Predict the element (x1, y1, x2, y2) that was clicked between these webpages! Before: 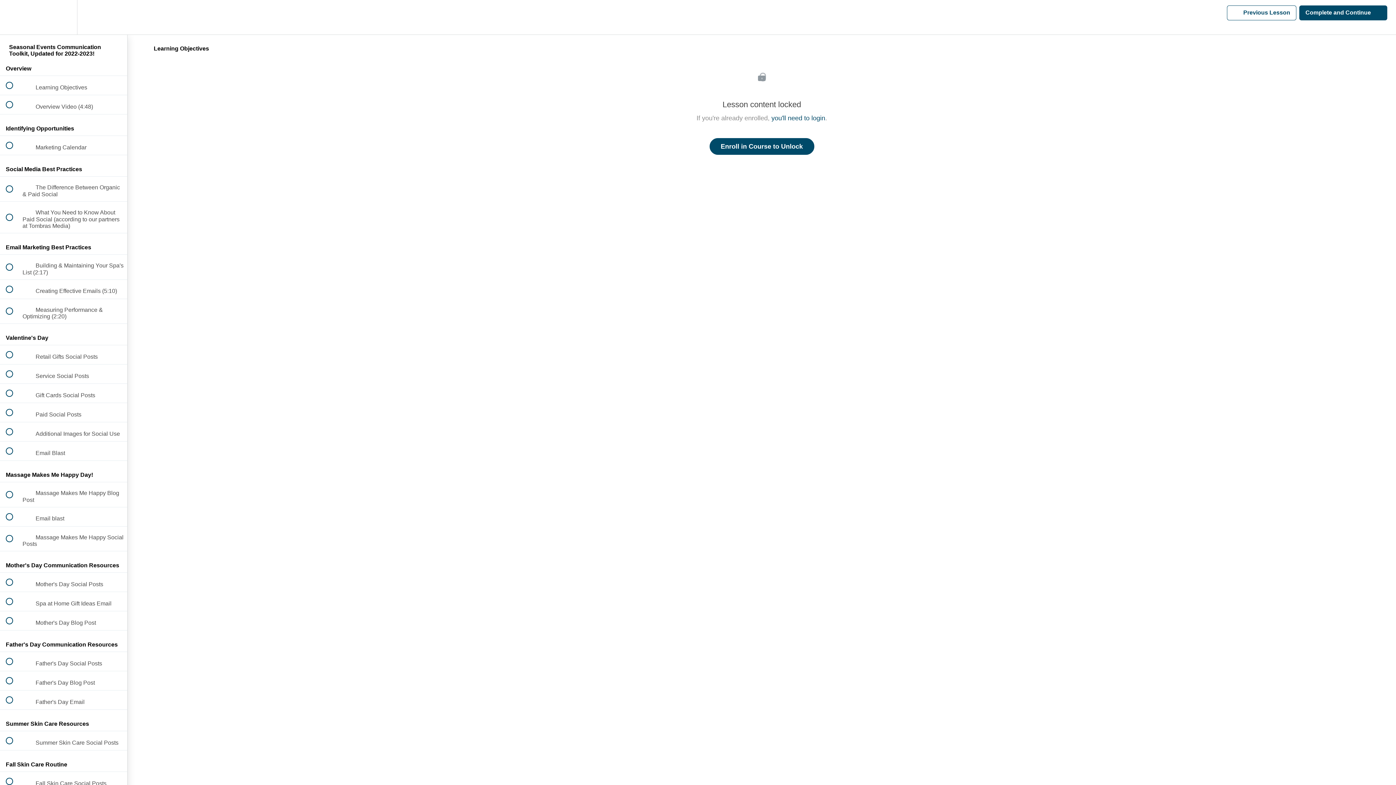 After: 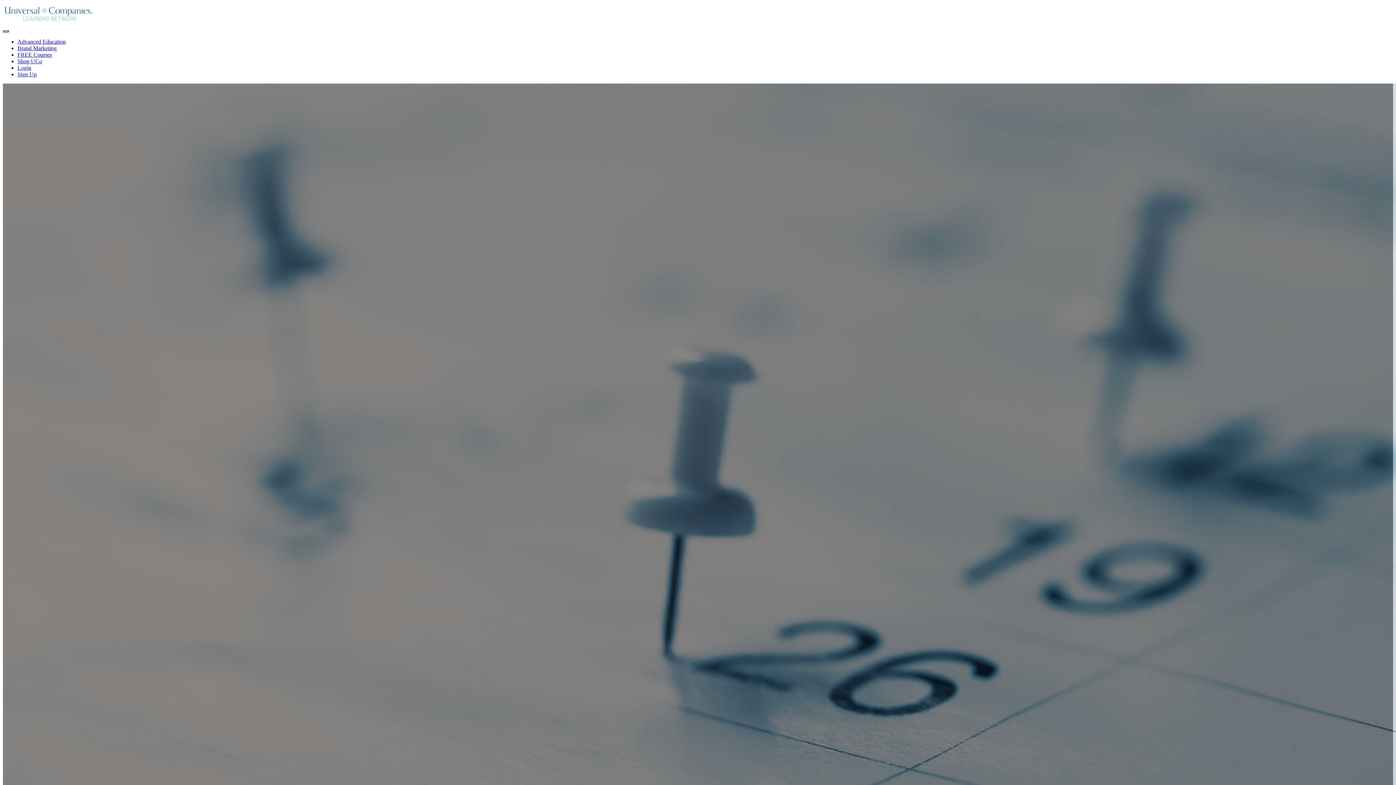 Action: label: Enroll in Course to Unlock bbox: (709, 138, 814, 154)